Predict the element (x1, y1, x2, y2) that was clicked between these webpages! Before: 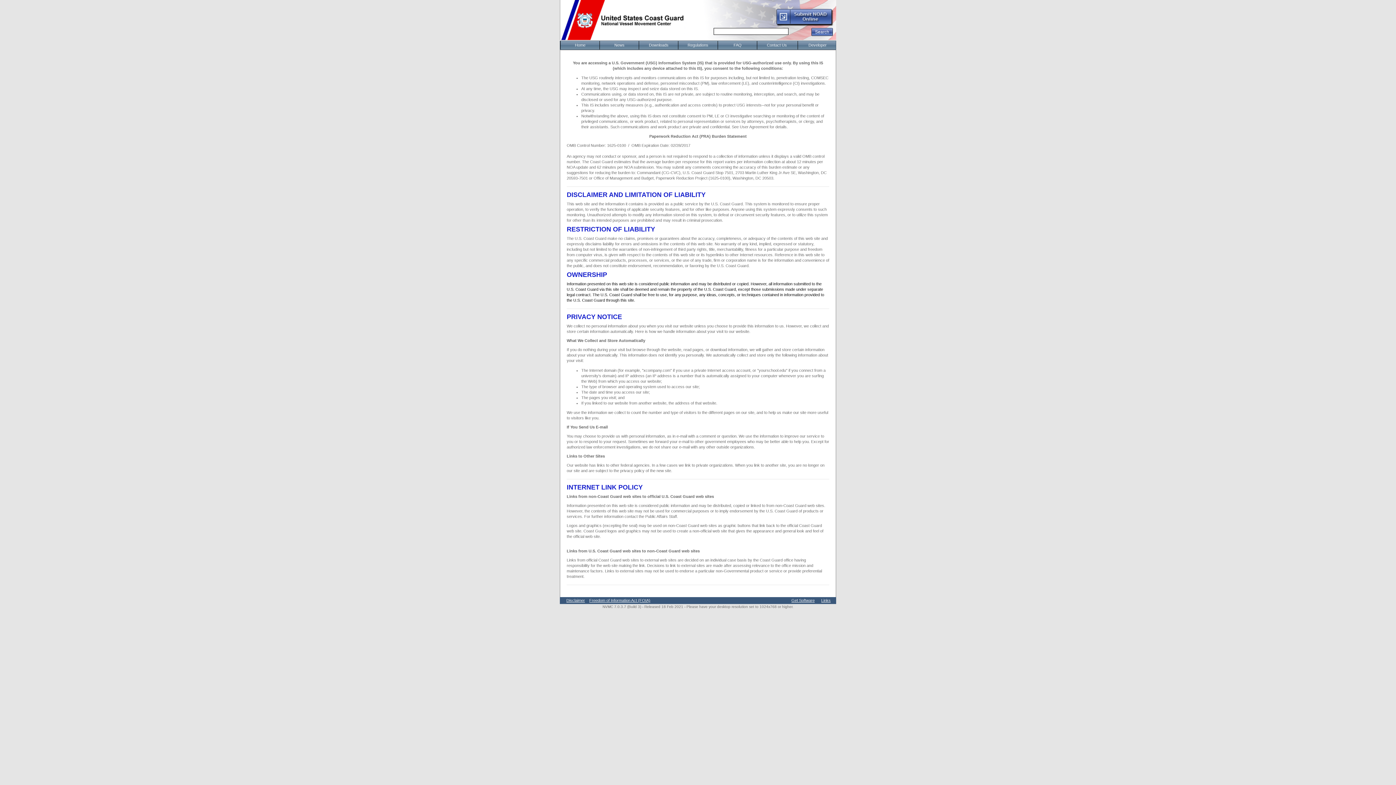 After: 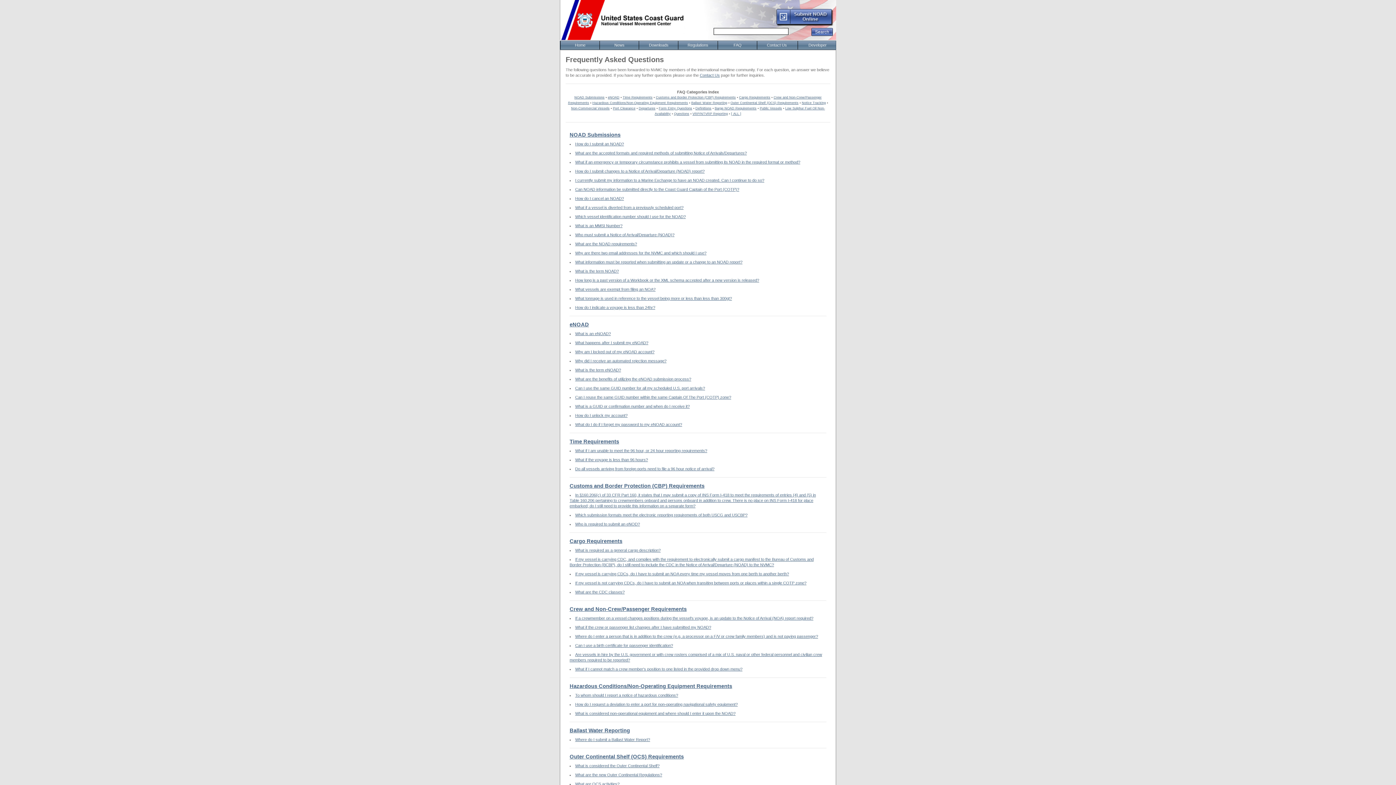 Action: label: FAQ bbox: (717, 41, 757, 49)